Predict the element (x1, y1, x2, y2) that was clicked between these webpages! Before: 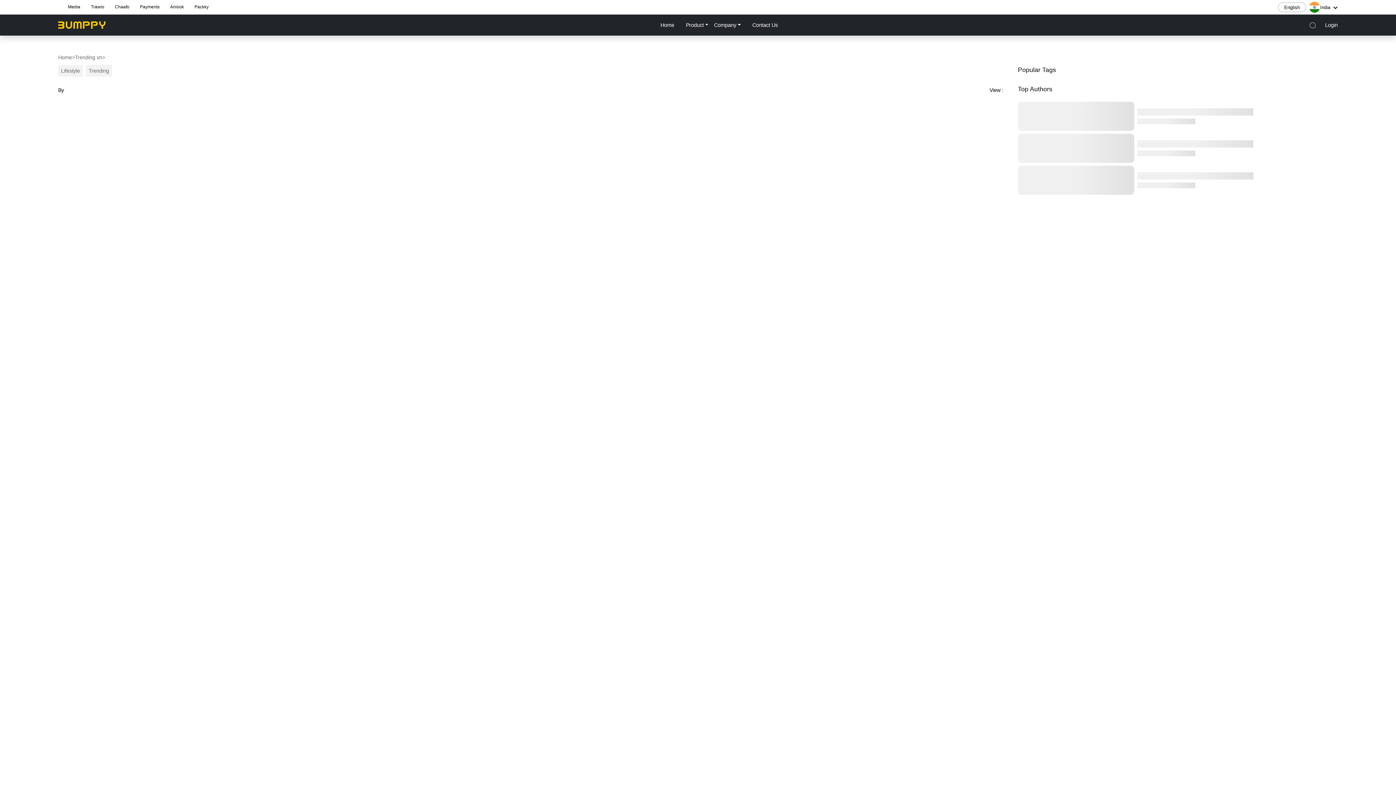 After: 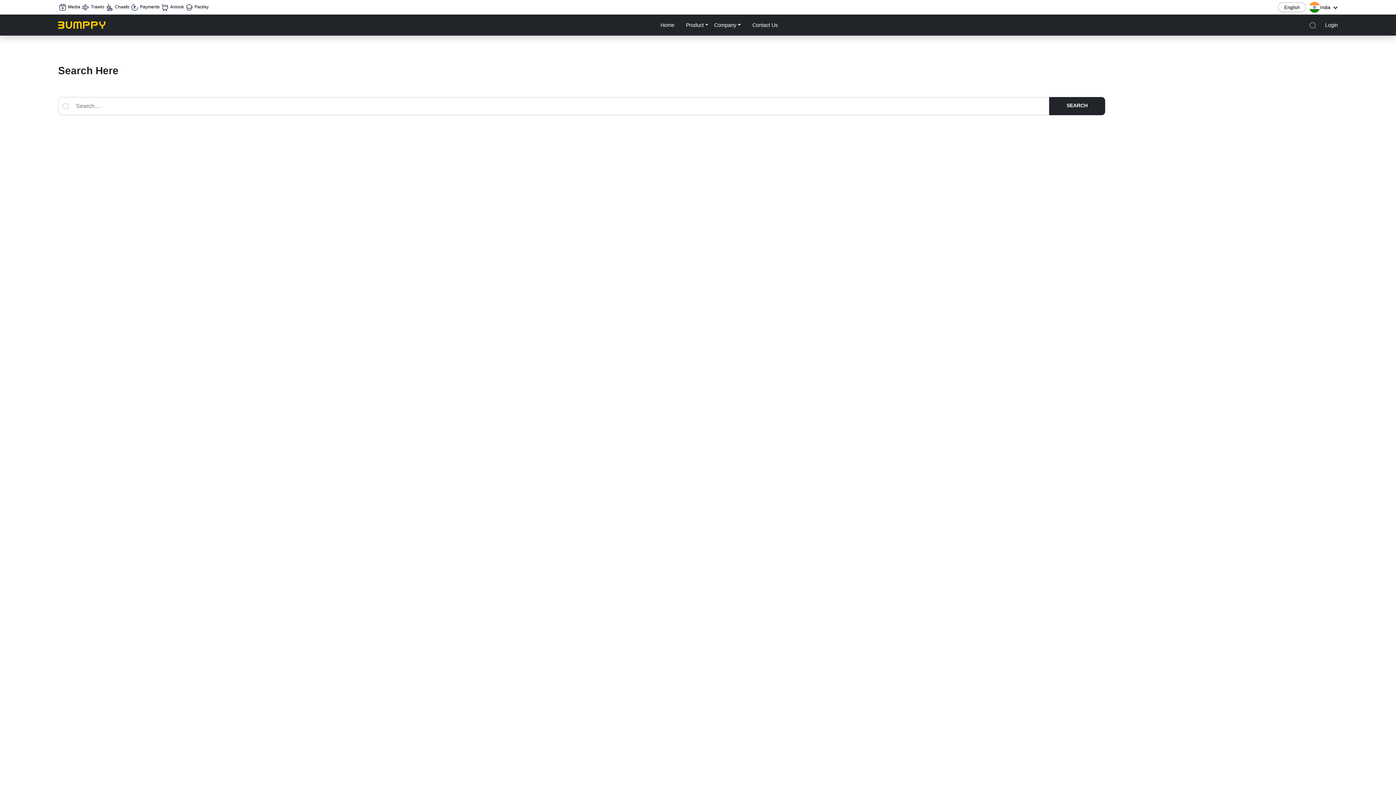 Action: bbox: (1300, 18, 1325, 31)